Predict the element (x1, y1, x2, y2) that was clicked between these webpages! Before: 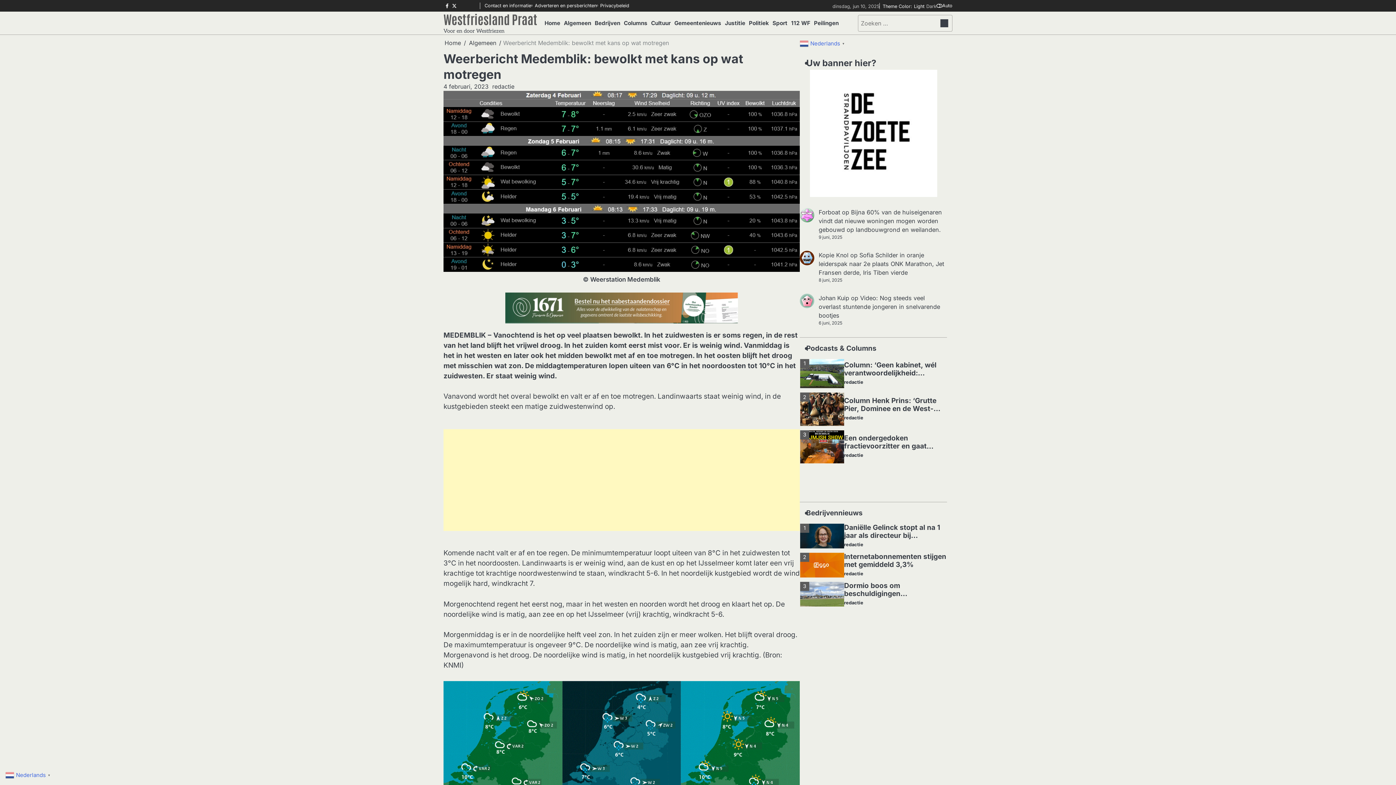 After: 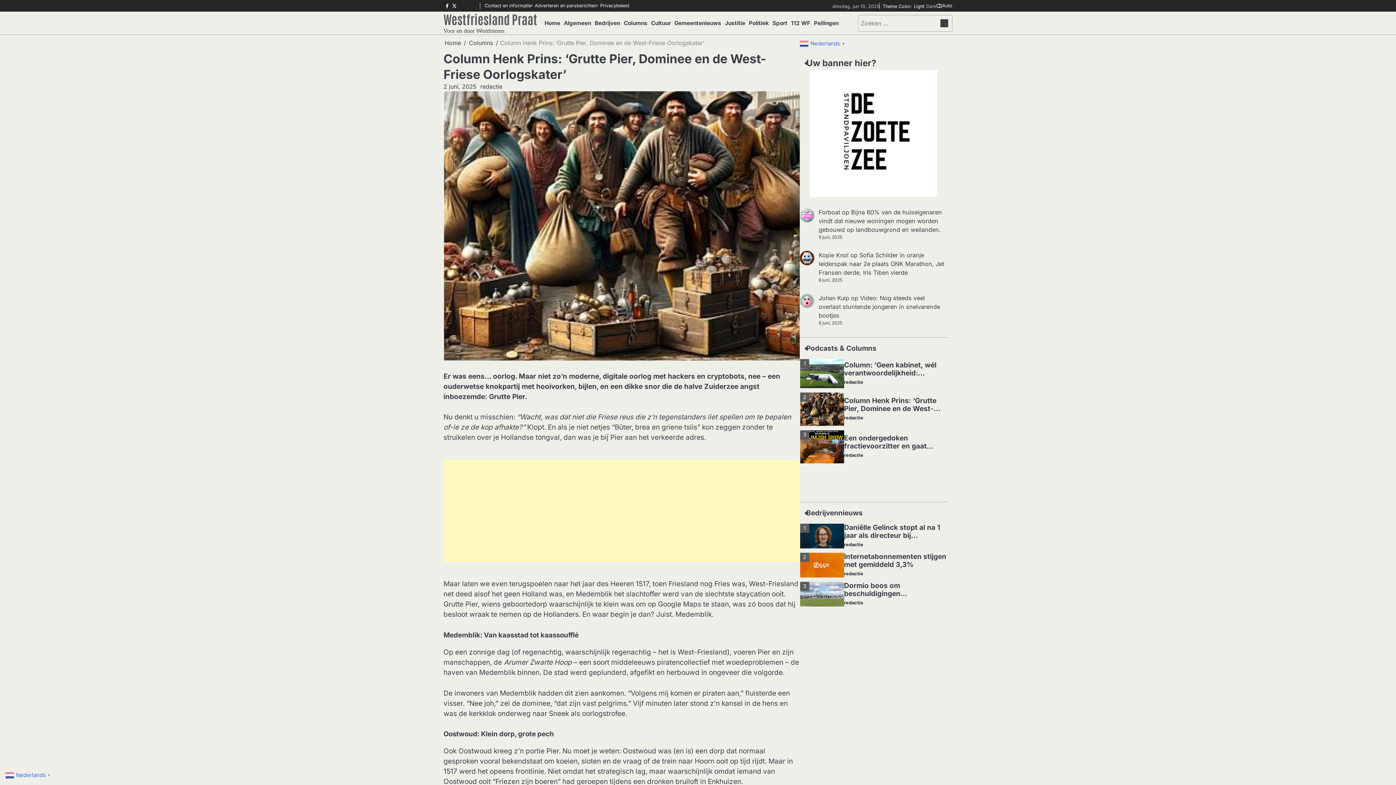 Action: bbox: (800, 392, 844, 426)